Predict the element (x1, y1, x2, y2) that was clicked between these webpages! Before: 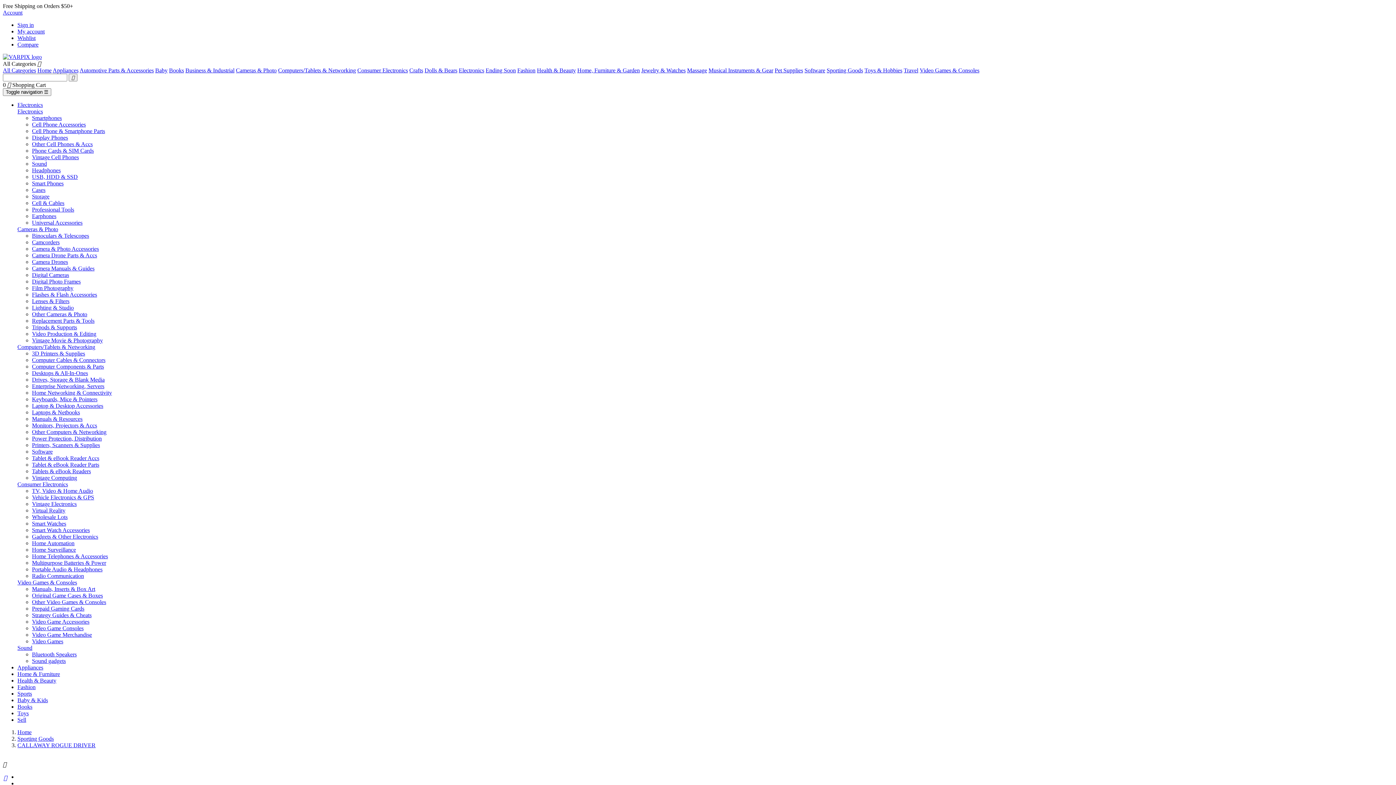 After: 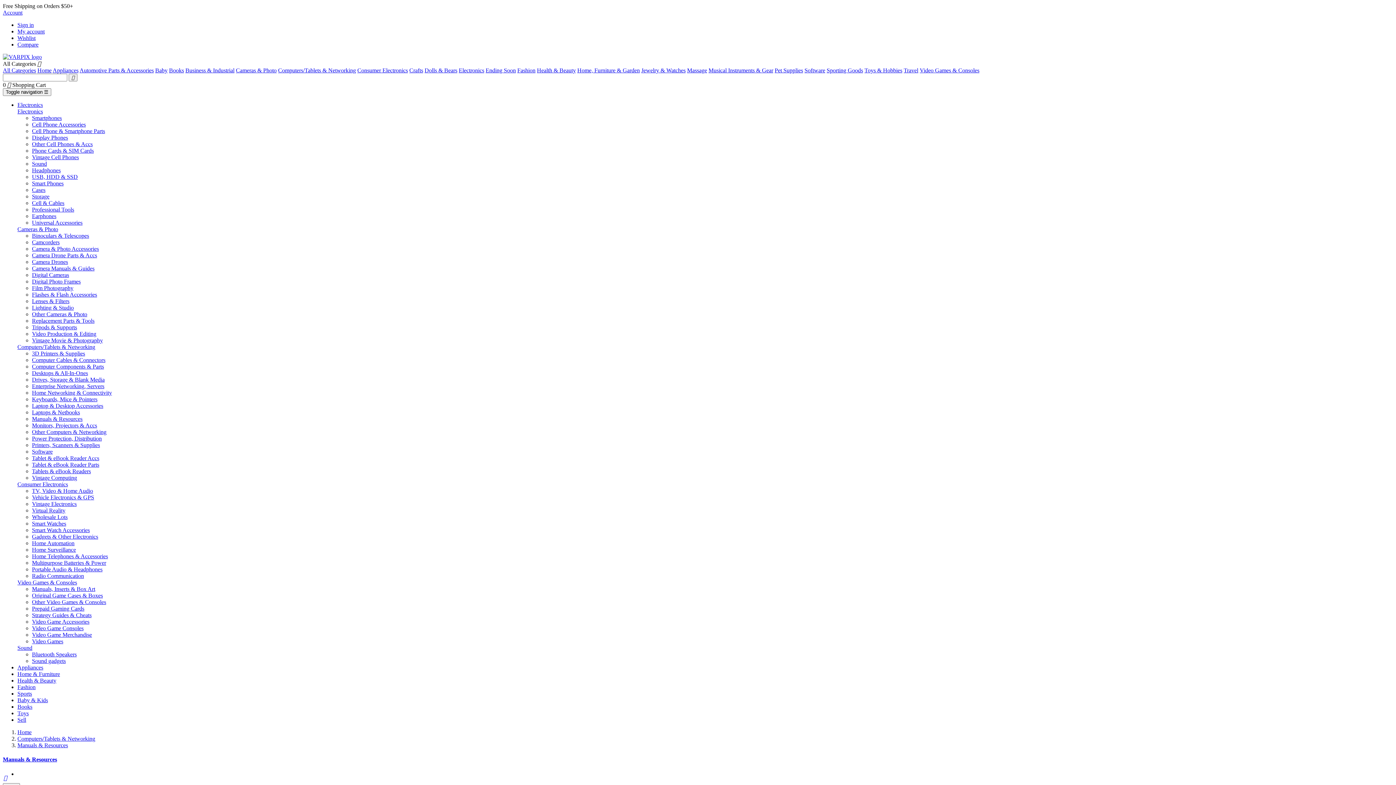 Action: label: Manuals & Resources bbox: (32, 416, 82, 422)